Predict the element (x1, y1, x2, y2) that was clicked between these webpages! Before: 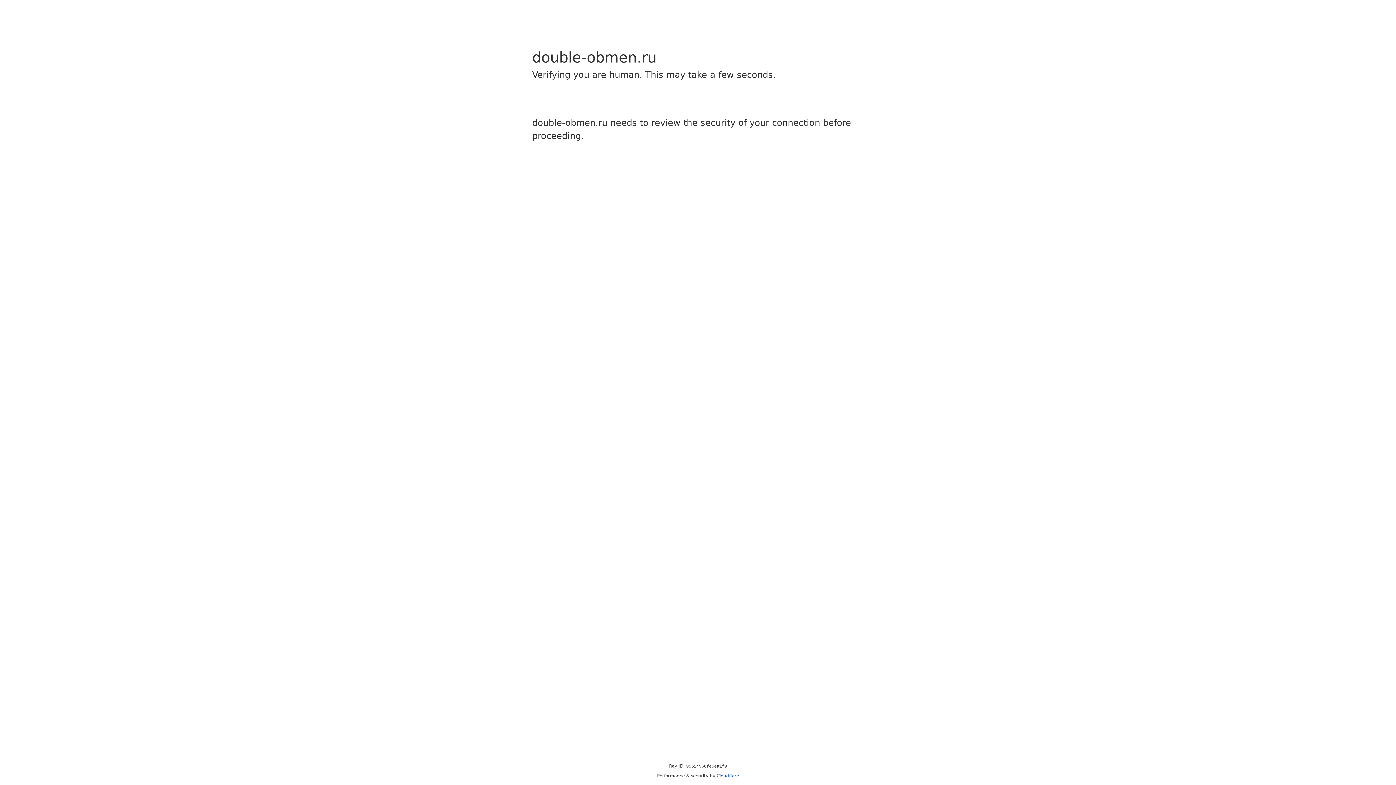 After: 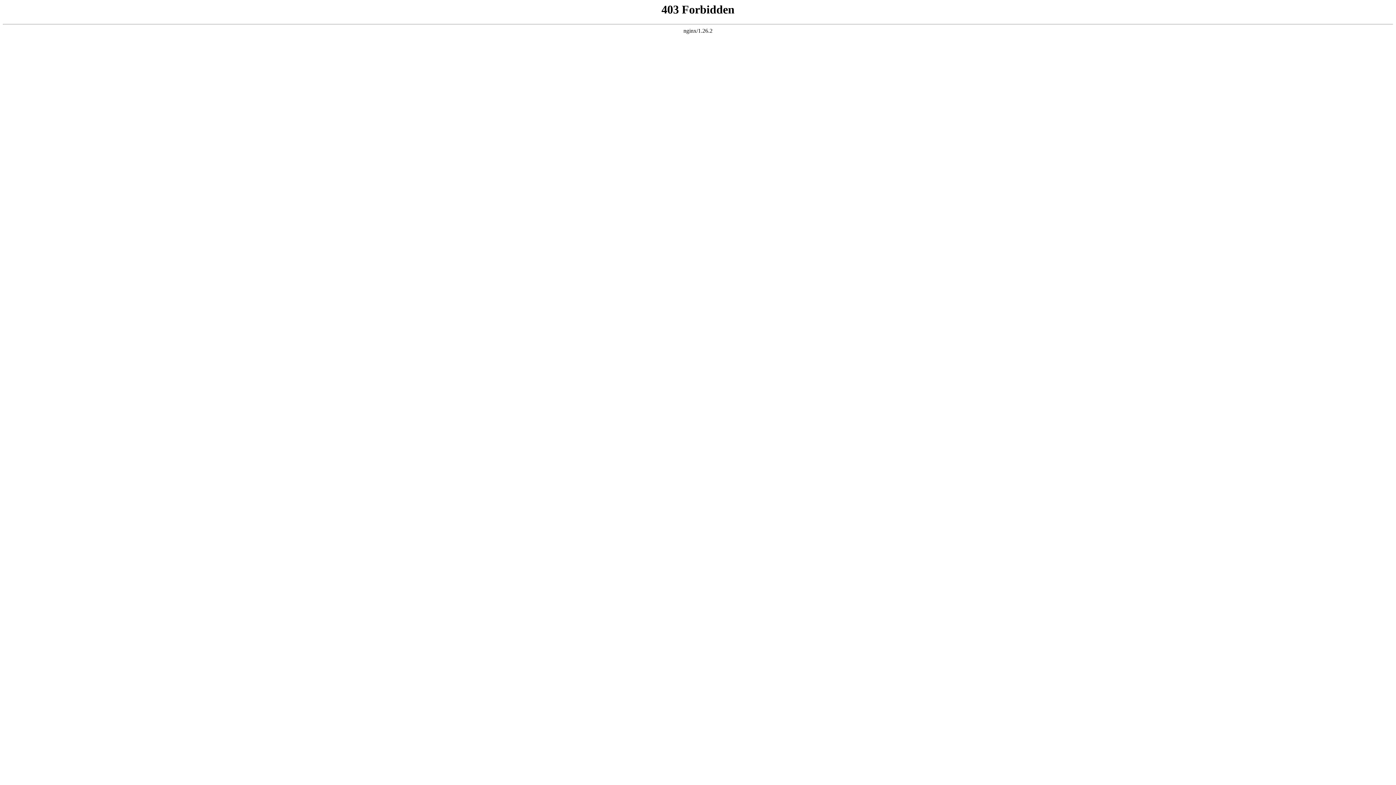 Action: label: Cloudflare bbox: (716, 773, 739, 778)